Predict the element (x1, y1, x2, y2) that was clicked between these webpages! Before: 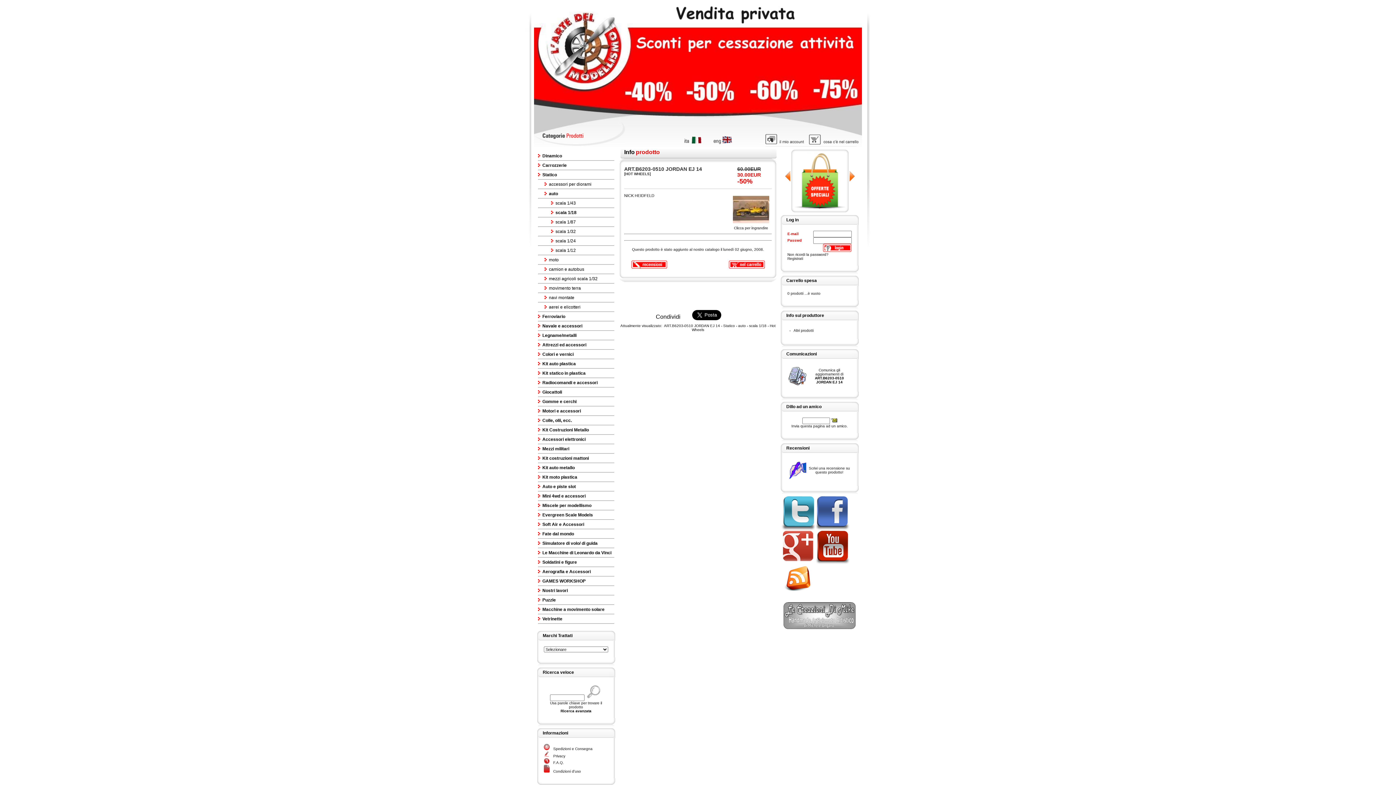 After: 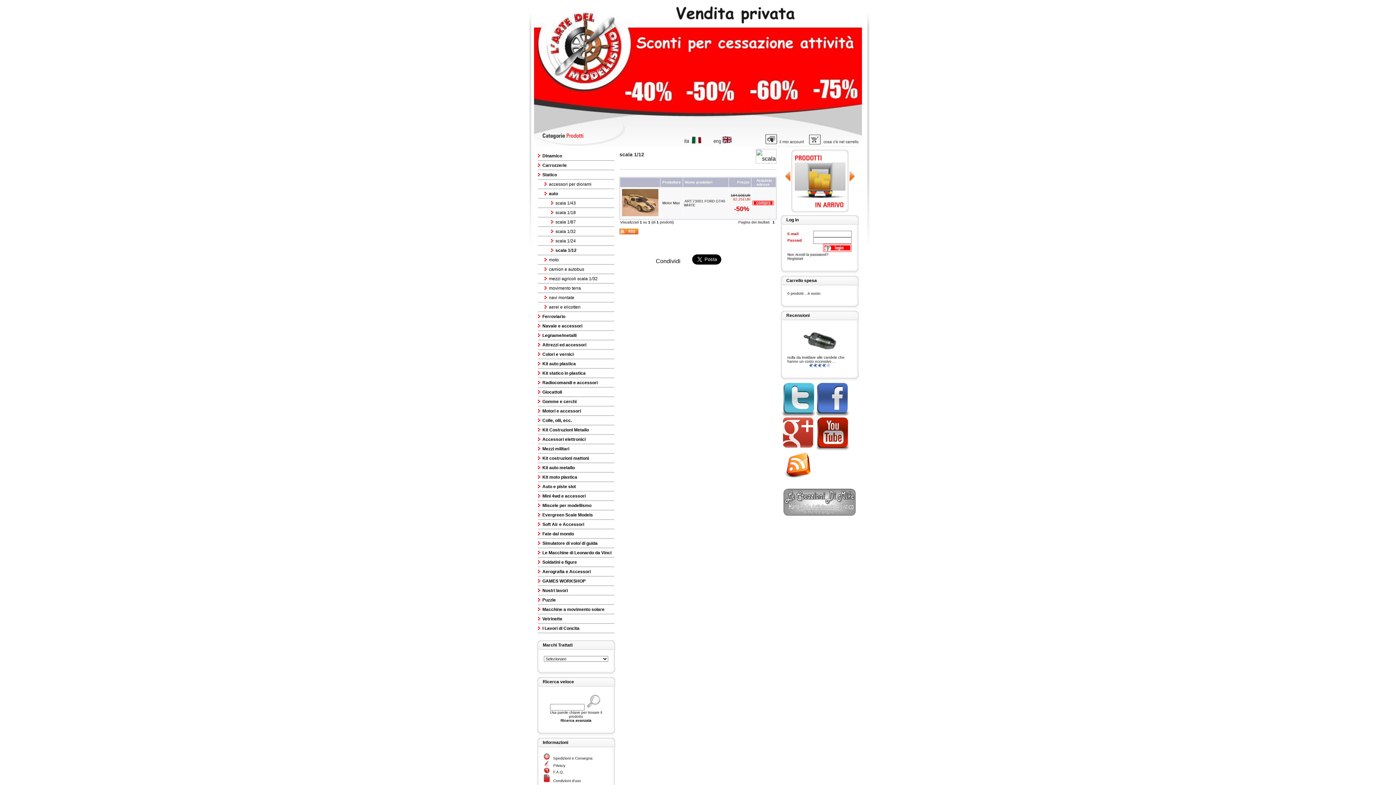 Action: label: scala 1/12 bbox: (555, 248, 576, 253)